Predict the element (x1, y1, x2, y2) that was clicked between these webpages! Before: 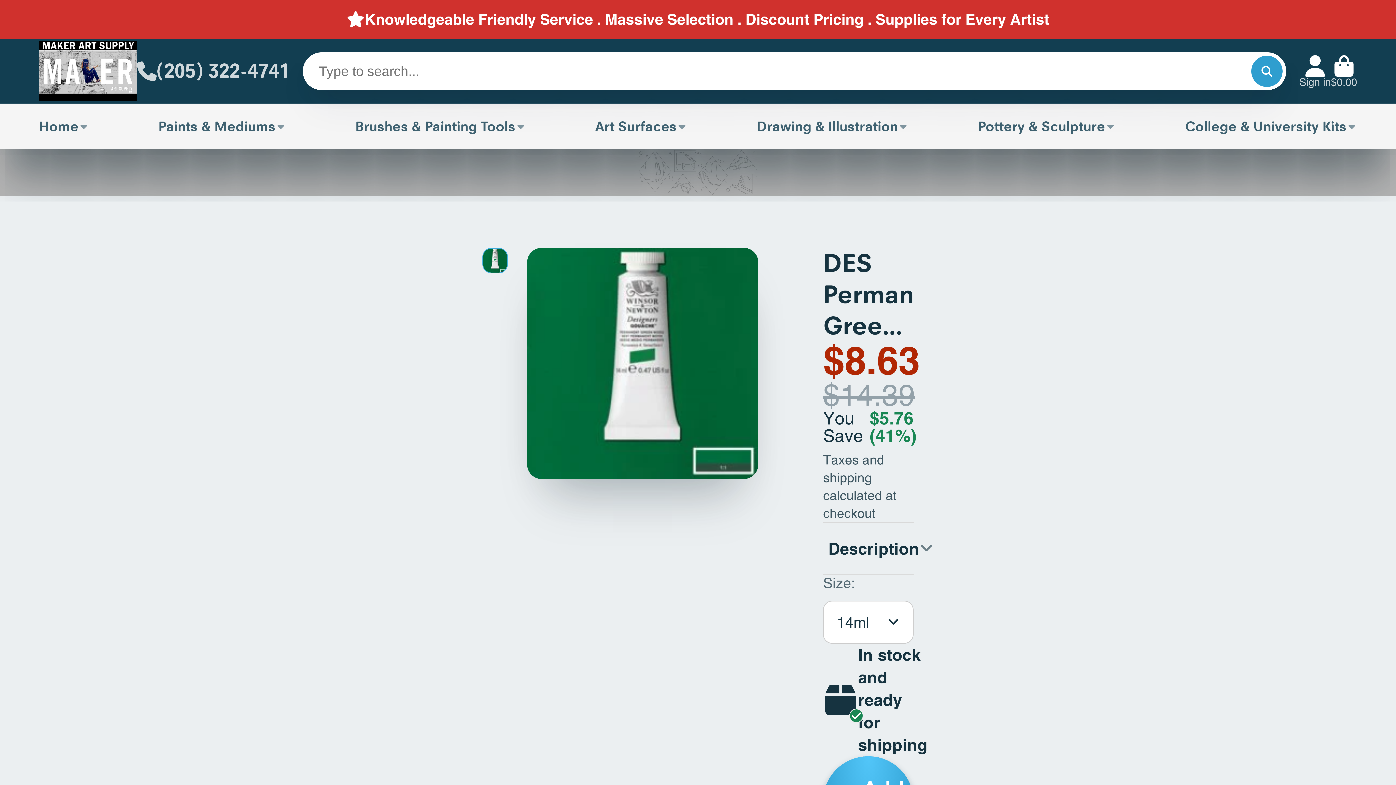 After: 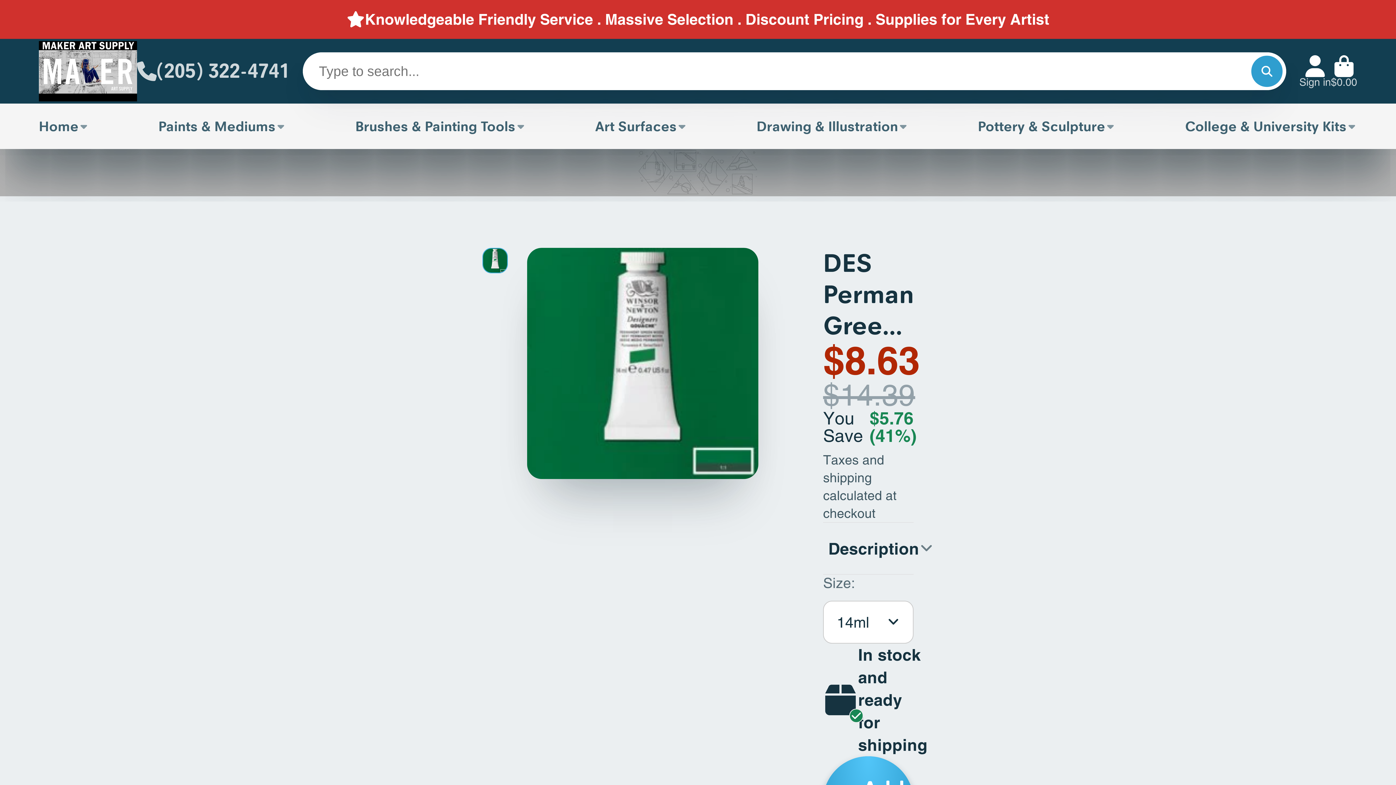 Action: bbox: (38, 103, 89, 149) label: Home